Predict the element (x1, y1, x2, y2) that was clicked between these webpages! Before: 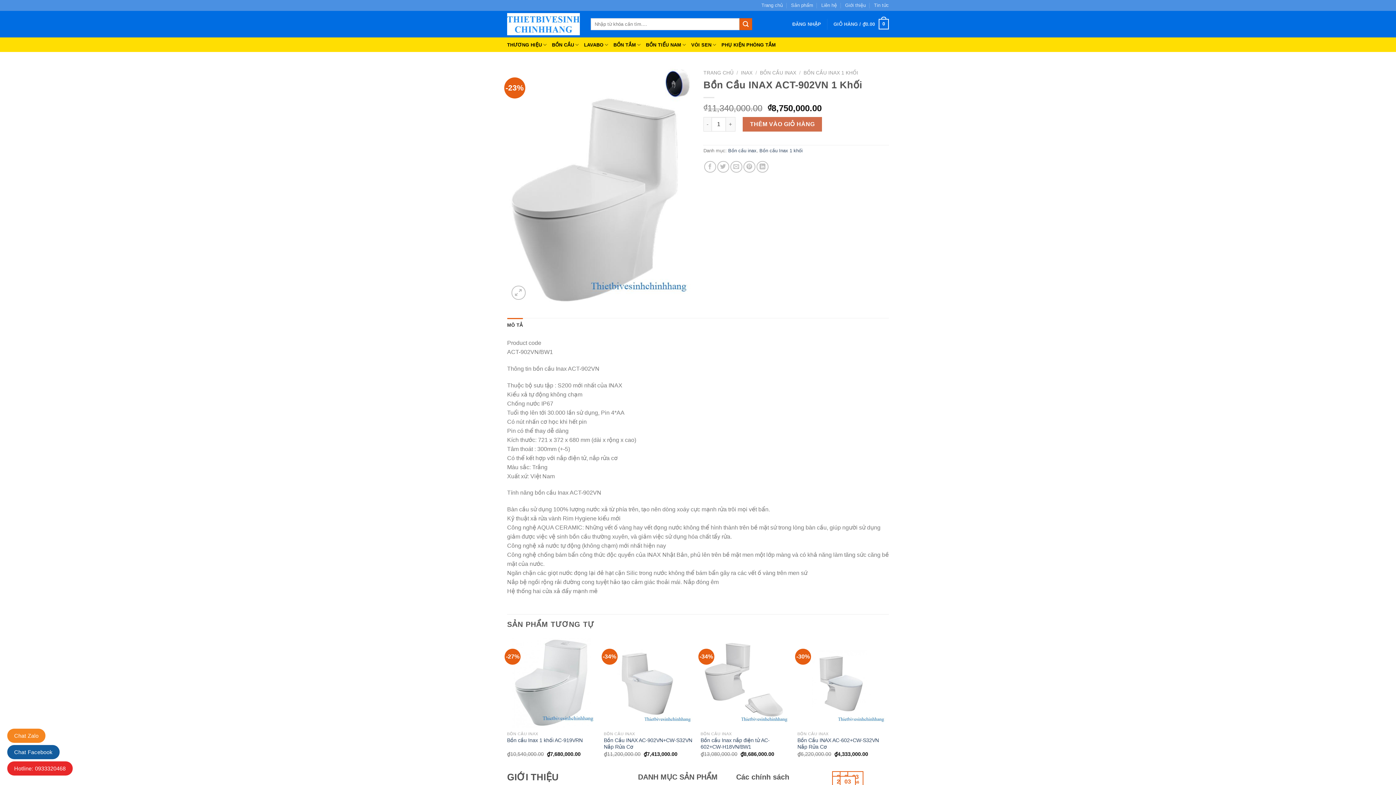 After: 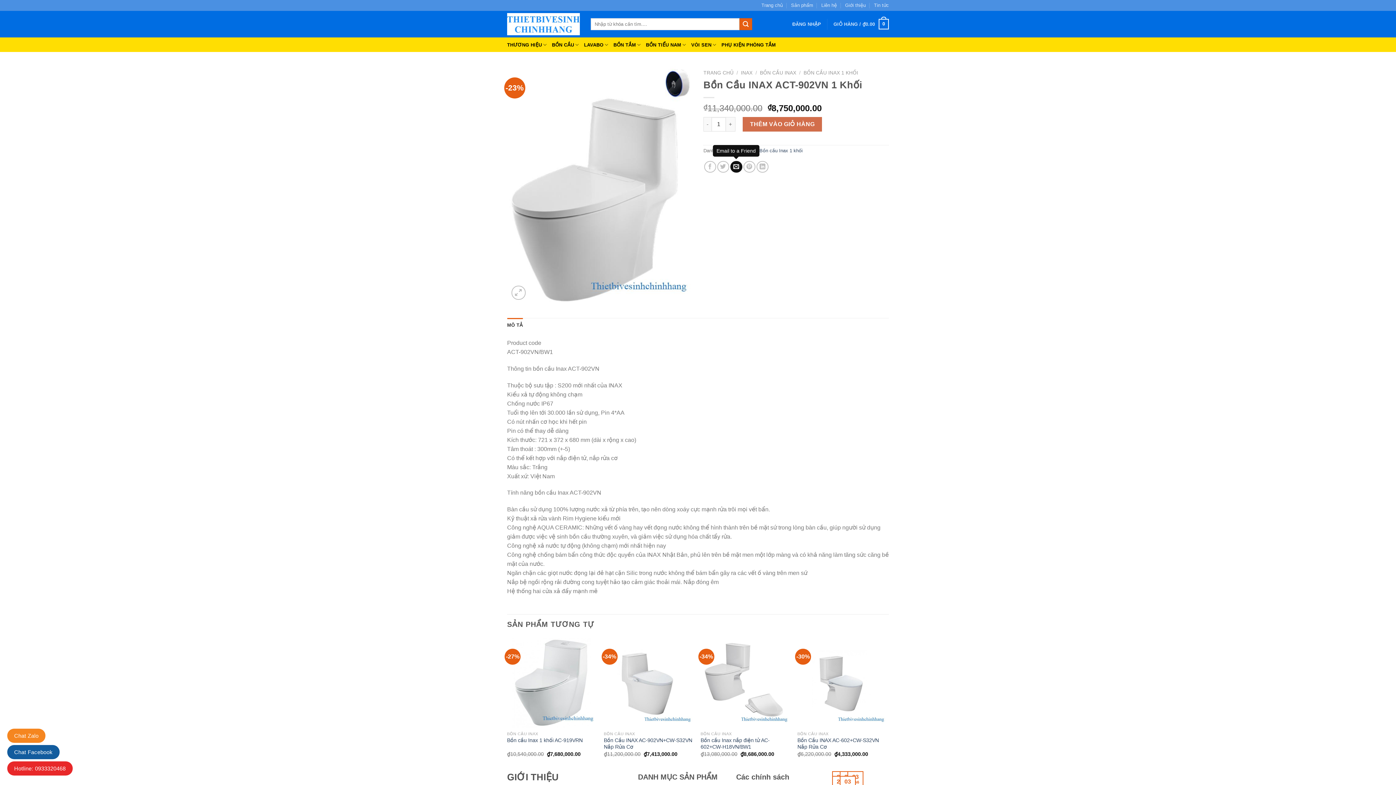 Action: bbox: (730, 160, 742, 172)